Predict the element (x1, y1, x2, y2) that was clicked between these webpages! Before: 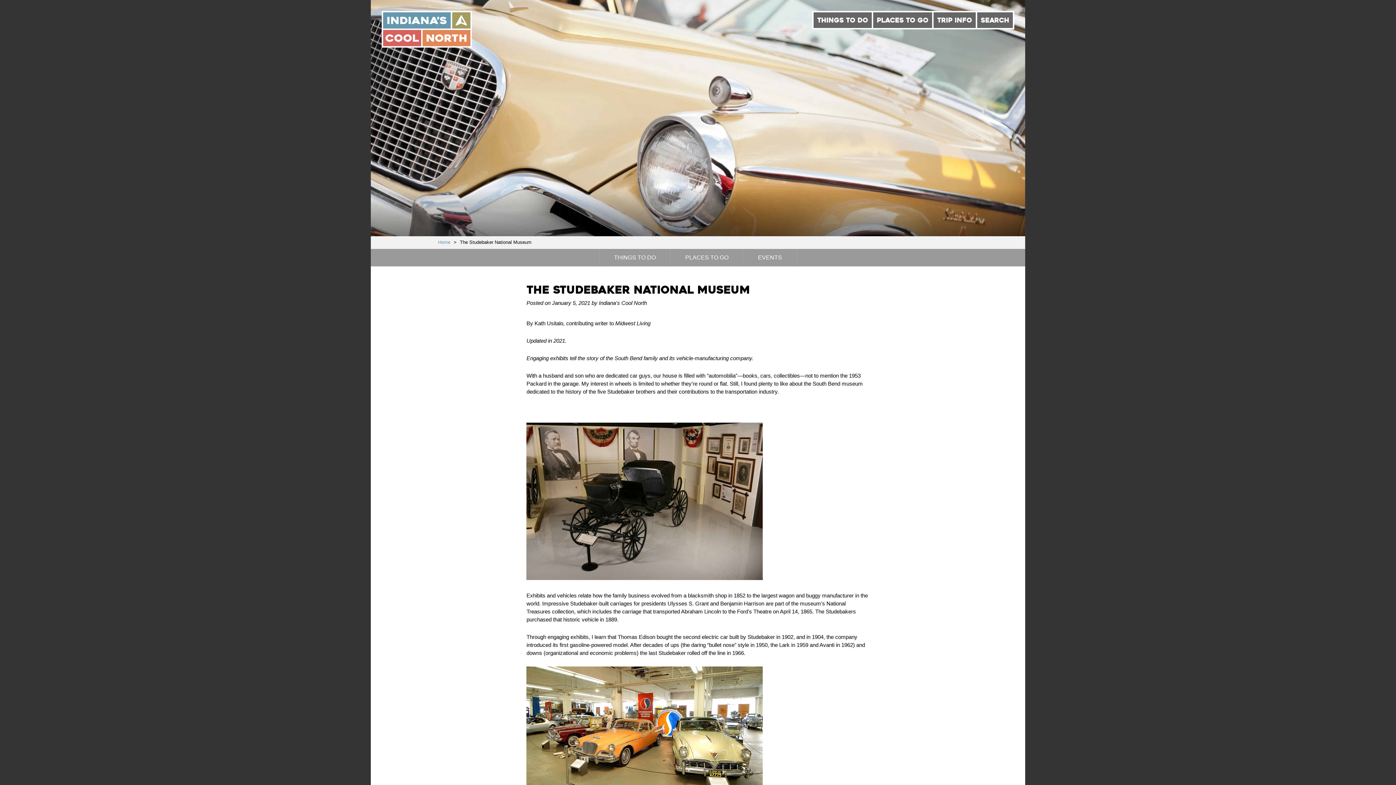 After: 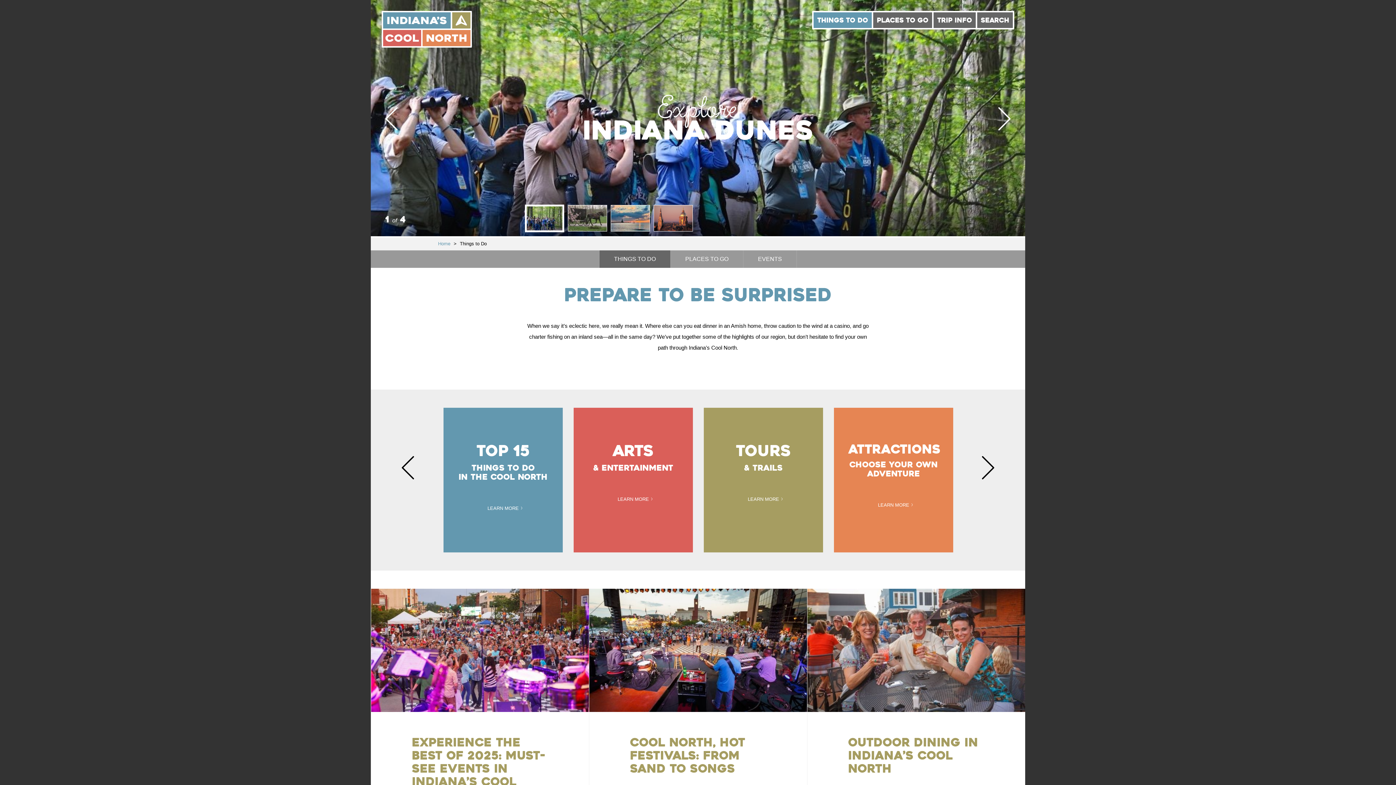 Action: bbox: (599, 249, 670, 266) label: THINGS TO DO